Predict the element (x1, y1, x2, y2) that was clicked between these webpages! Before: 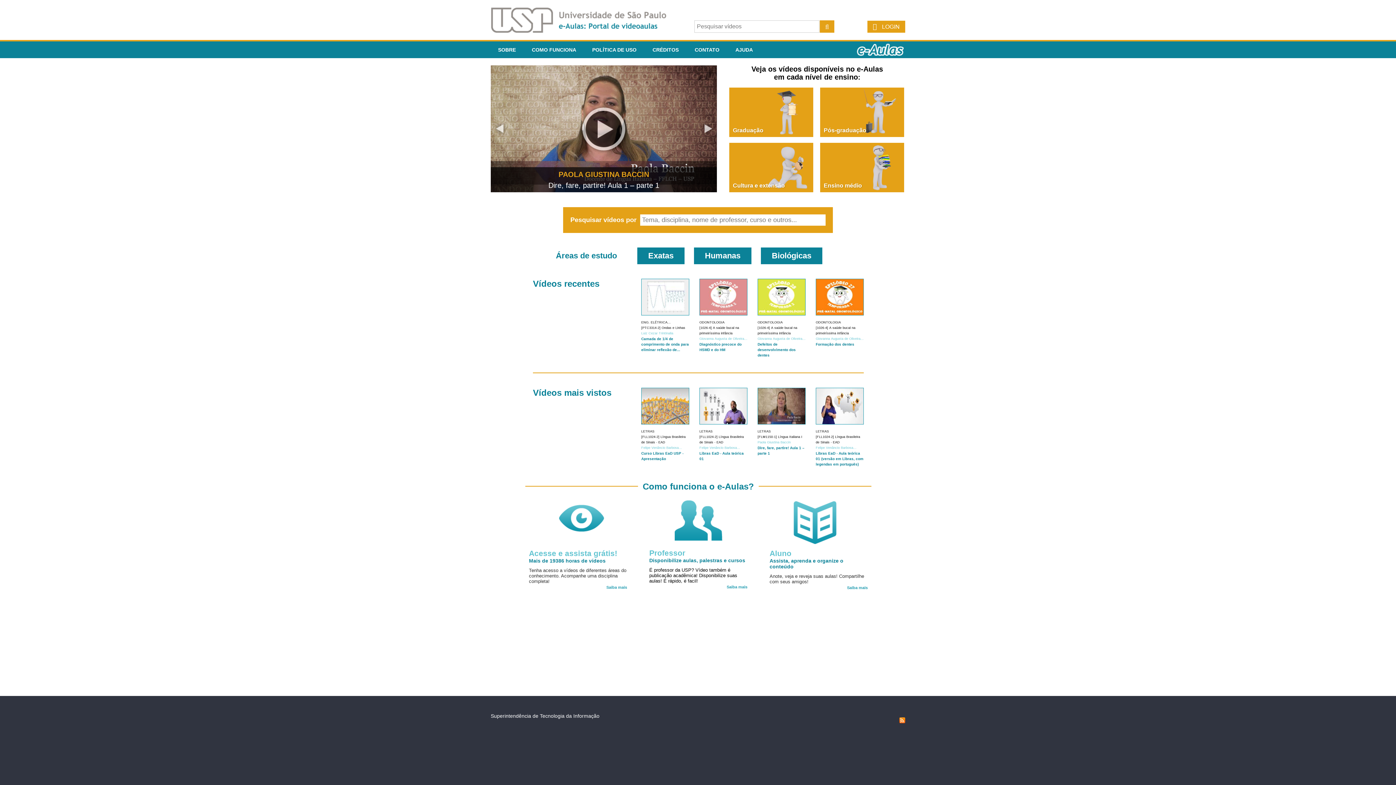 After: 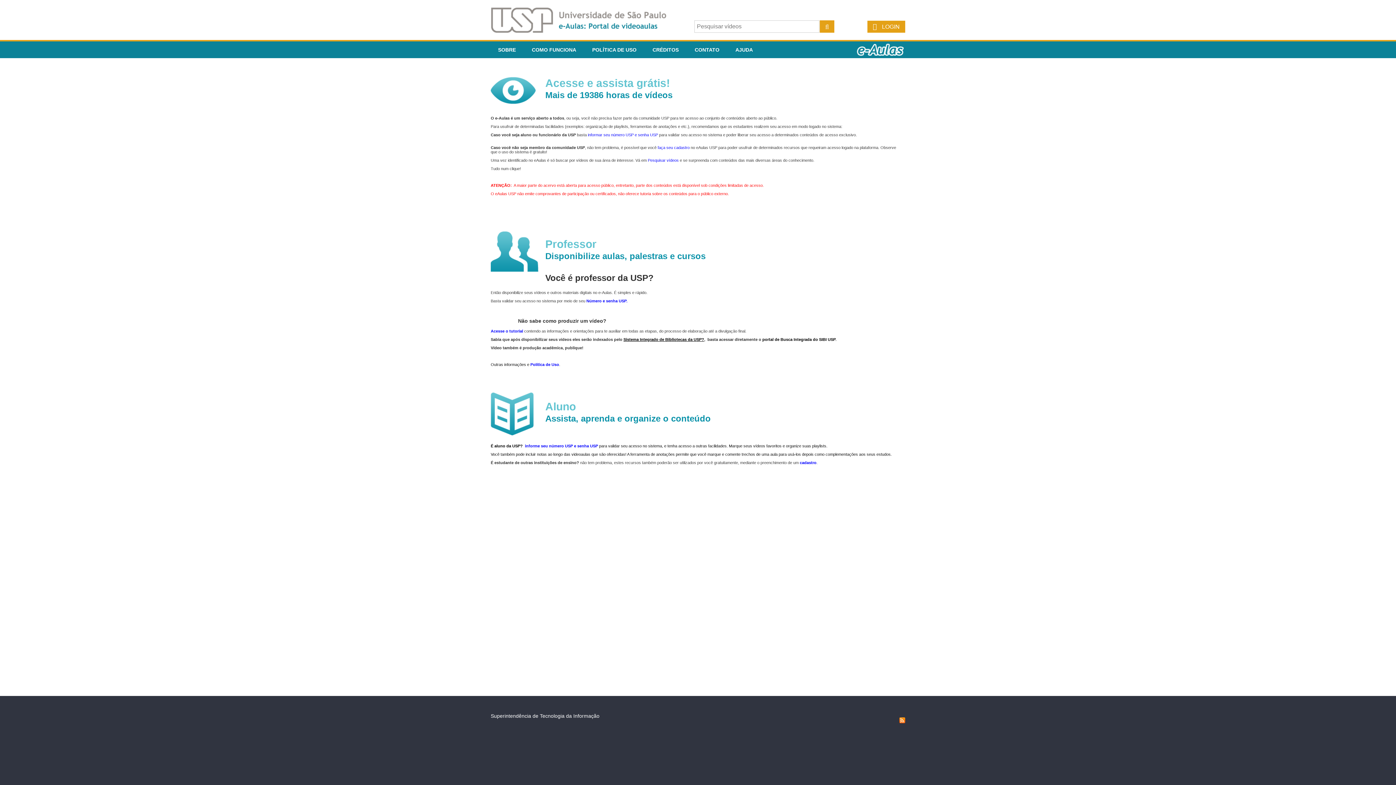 Action: bbox: (649, 549, 685, 557) label: Professor